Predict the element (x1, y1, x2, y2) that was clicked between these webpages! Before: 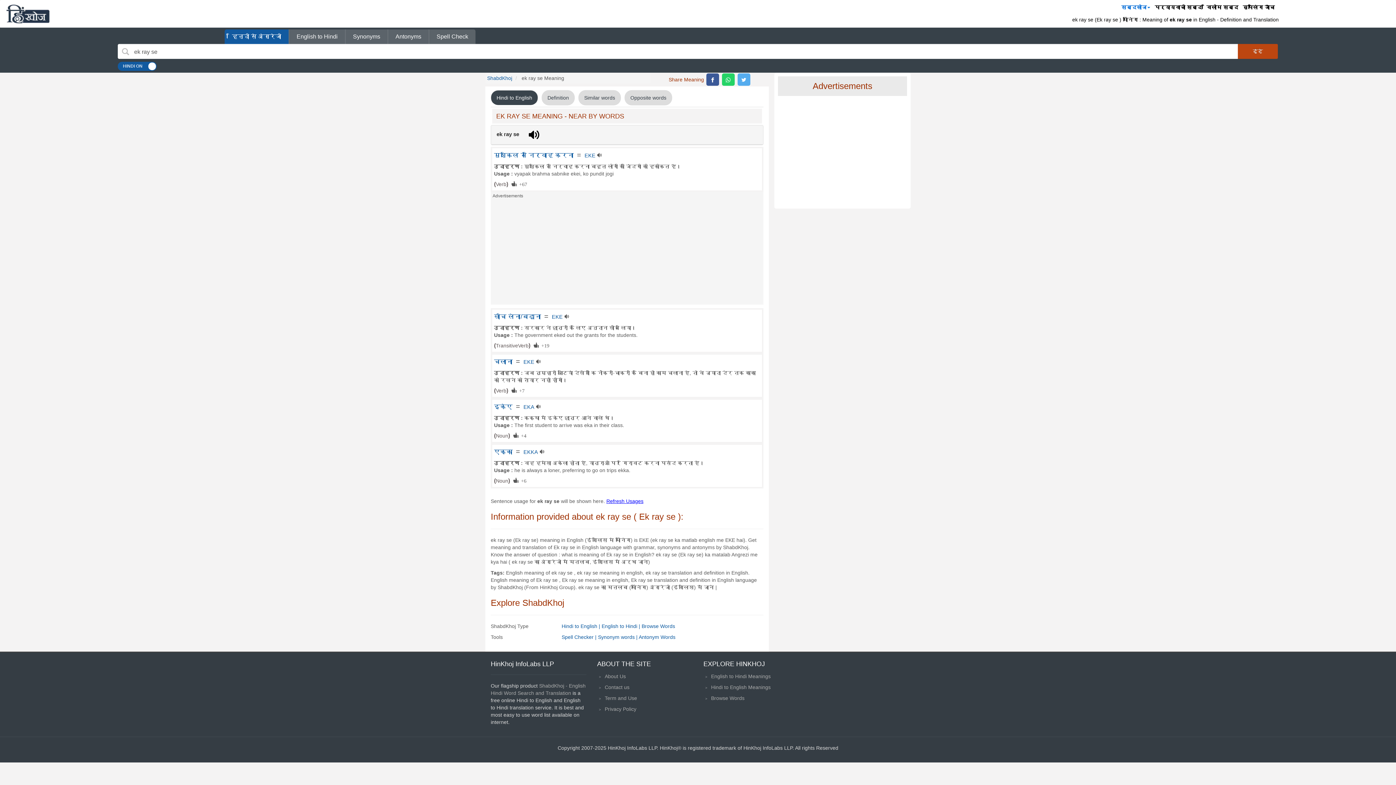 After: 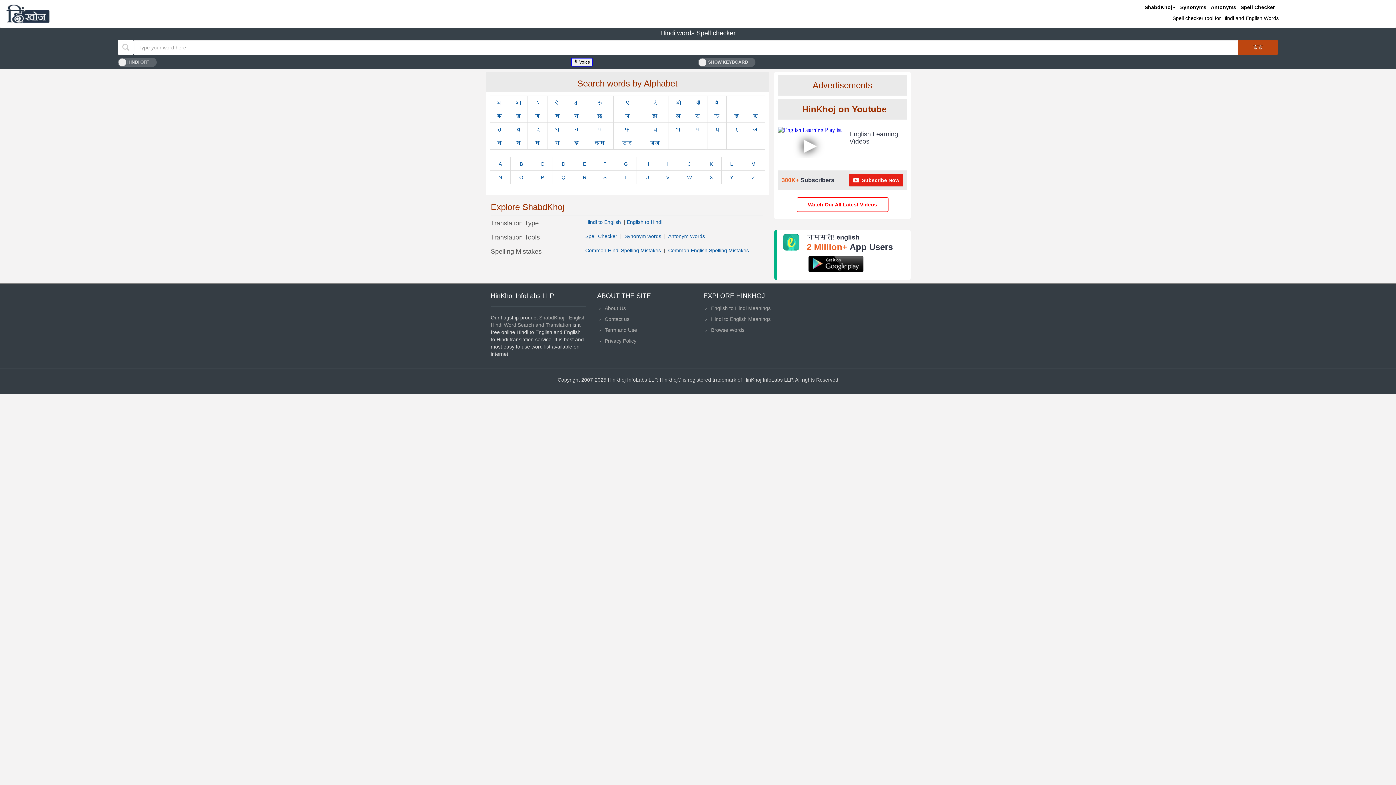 Action: label: Spell Checker |  bbox: (561, 634, 598, 640)